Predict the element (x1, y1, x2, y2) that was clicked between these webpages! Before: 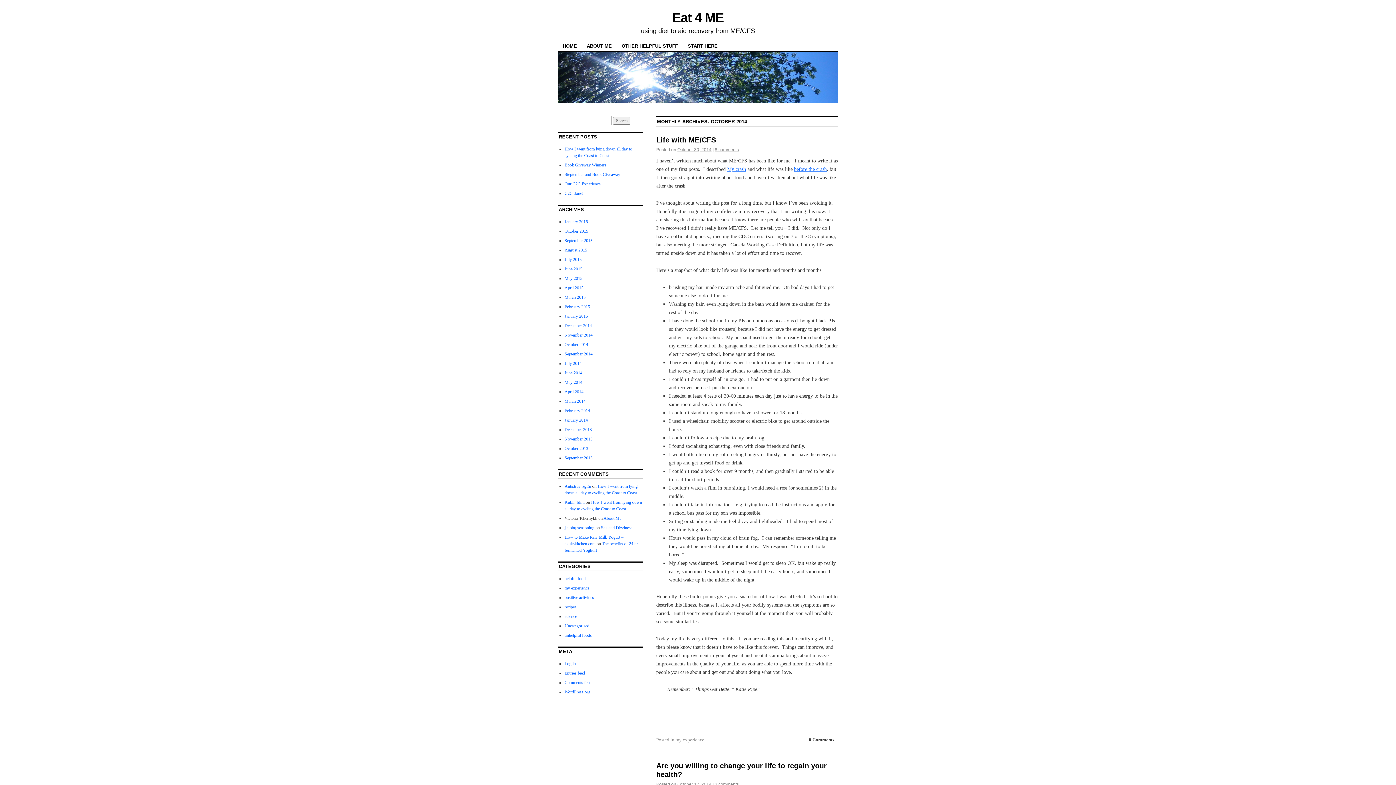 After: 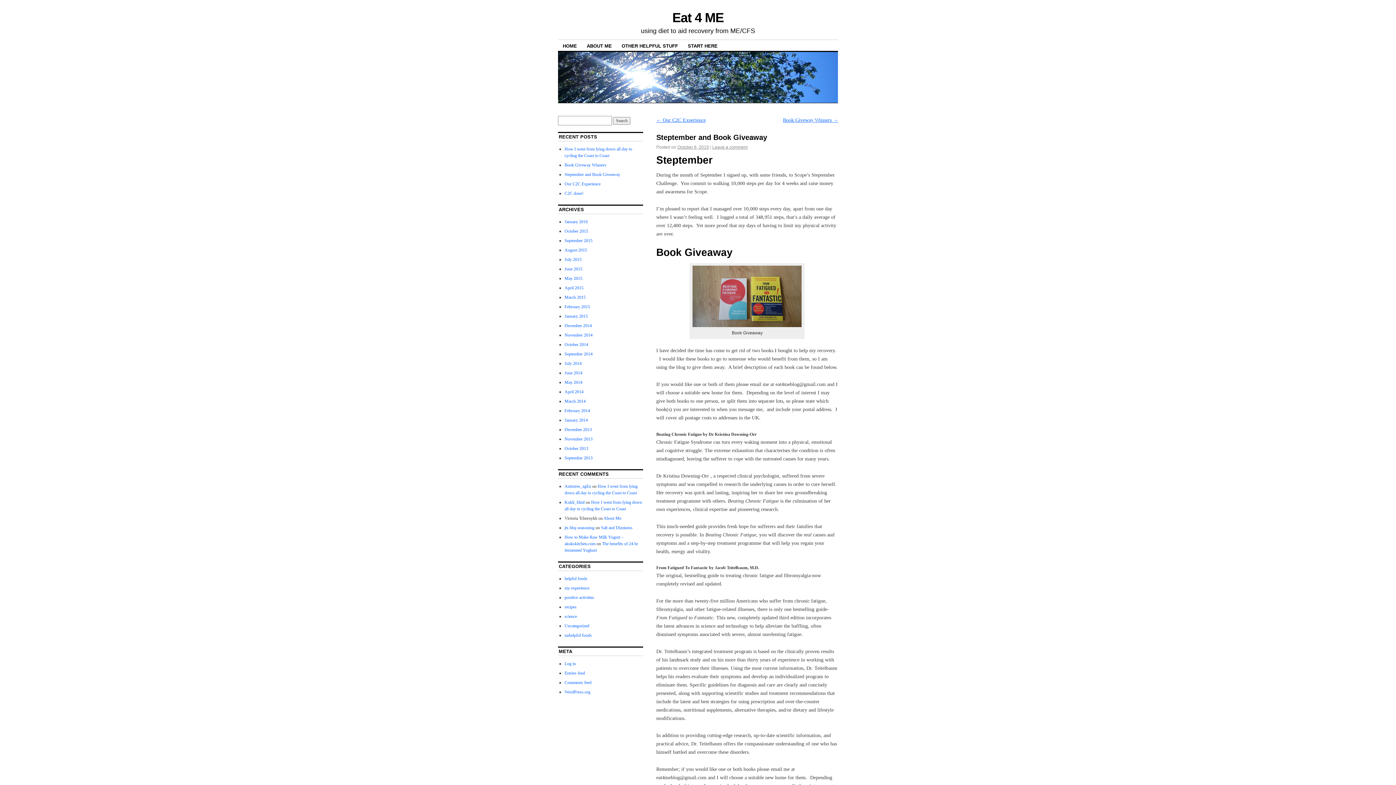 Action: label: Steptember and Book Giveaway bbox: (564, 172, 620, 177)